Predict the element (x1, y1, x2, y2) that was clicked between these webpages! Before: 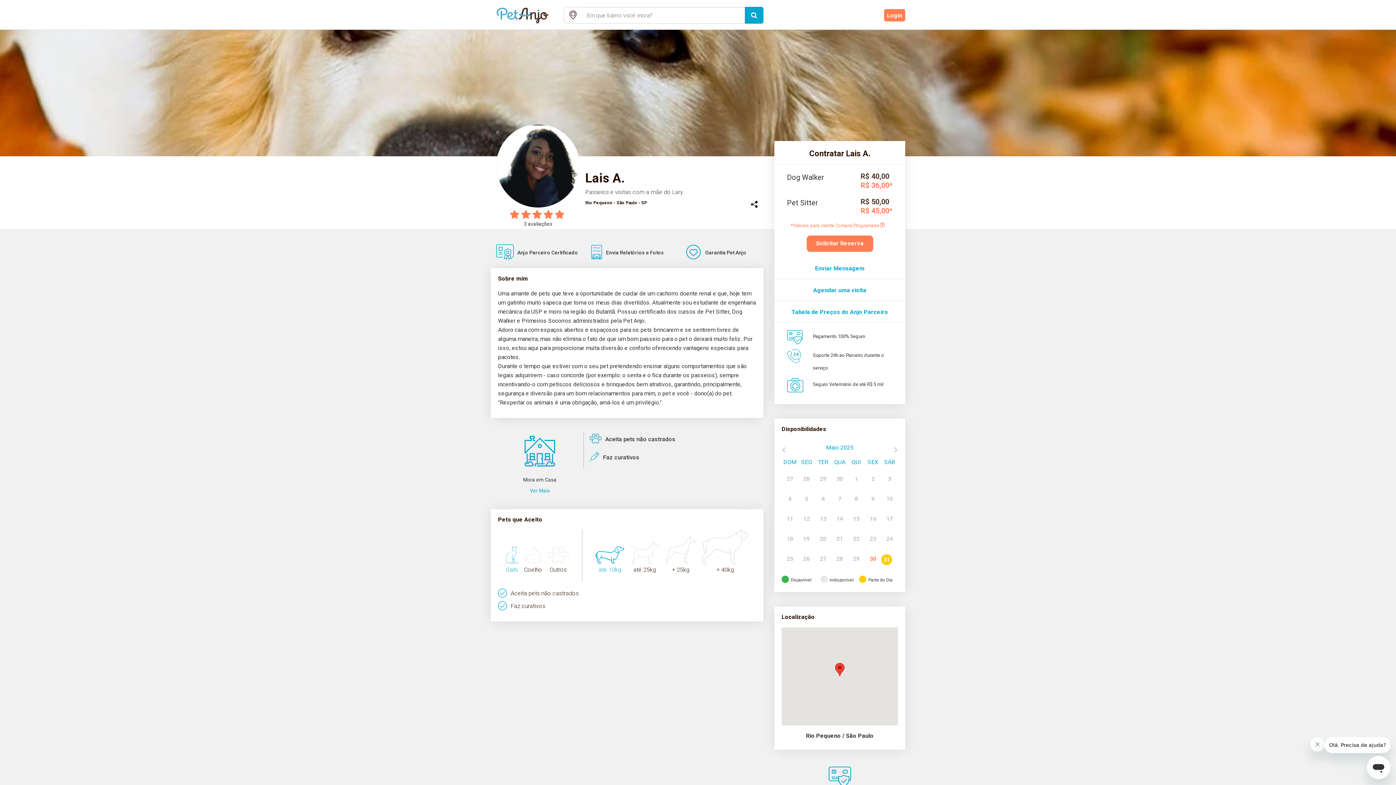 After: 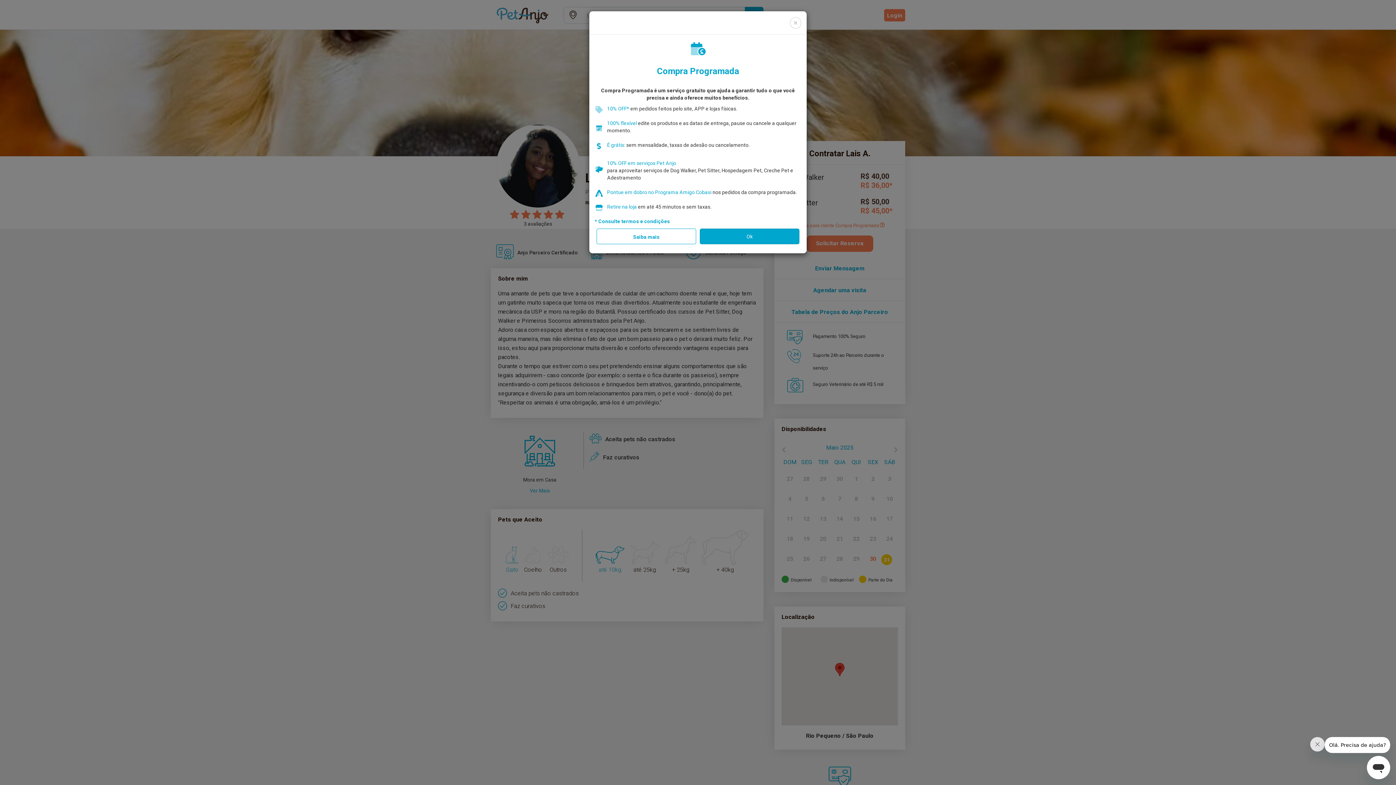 Action: bbox: (880, 221, 885, 230)